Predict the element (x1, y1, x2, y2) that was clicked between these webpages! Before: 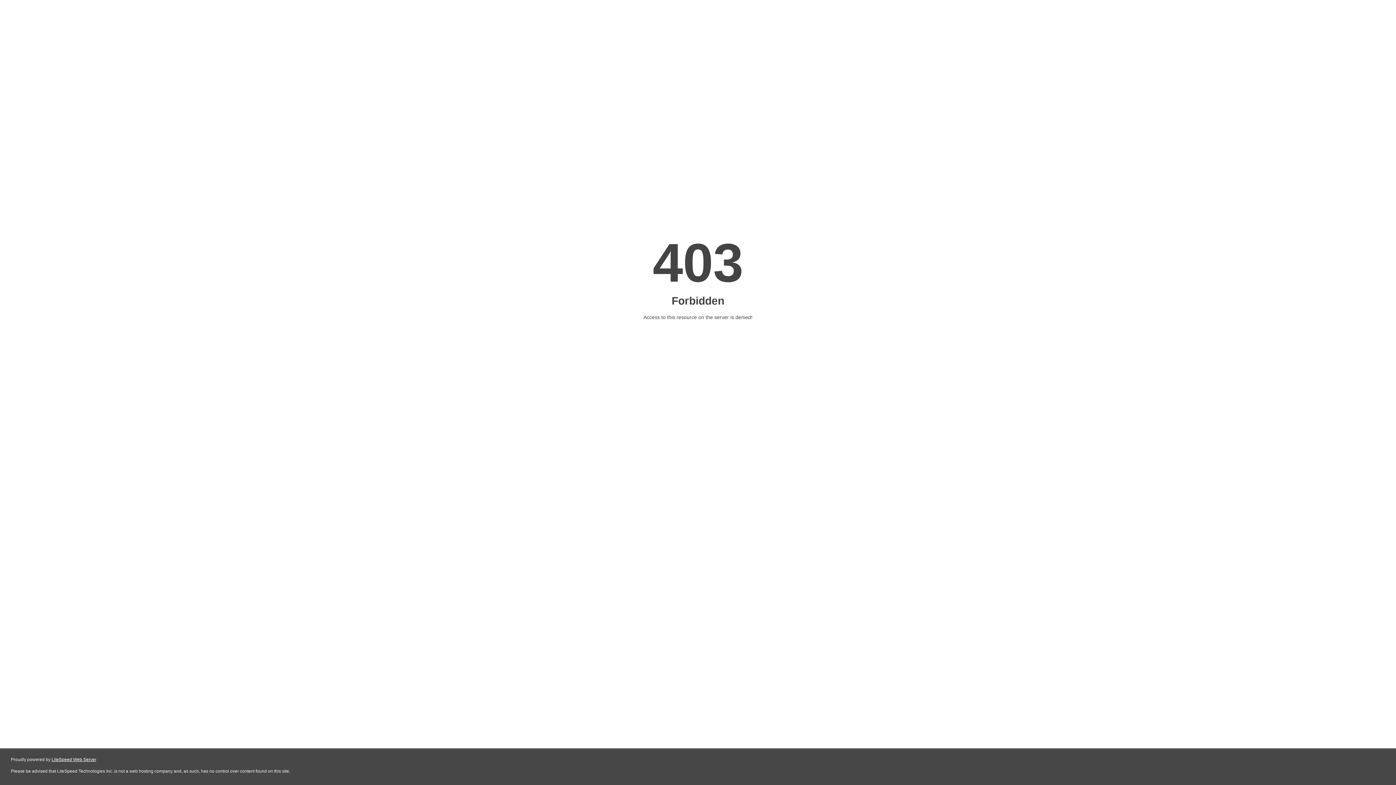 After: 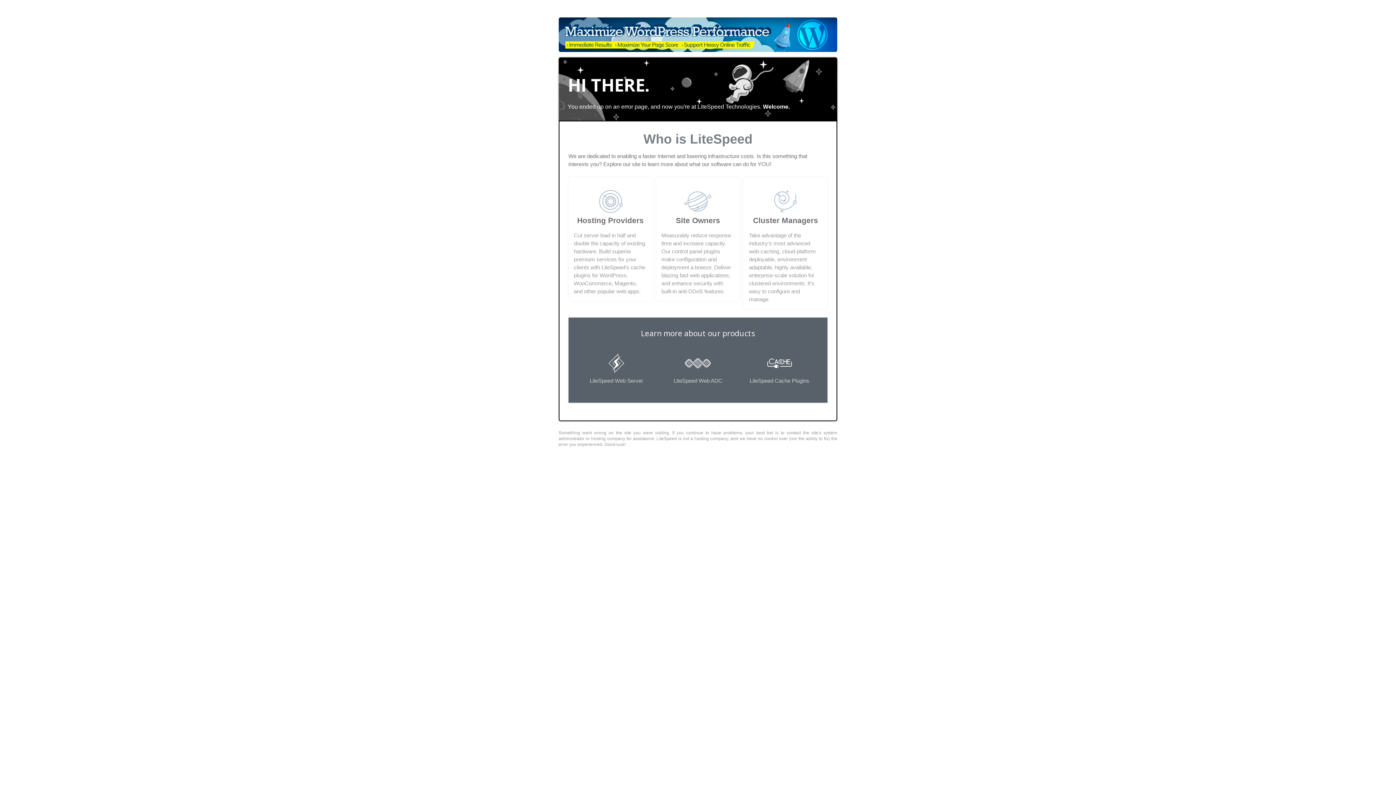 Action: label: LiteSpeed Web Server bbox: (51, 757, 96, 762)